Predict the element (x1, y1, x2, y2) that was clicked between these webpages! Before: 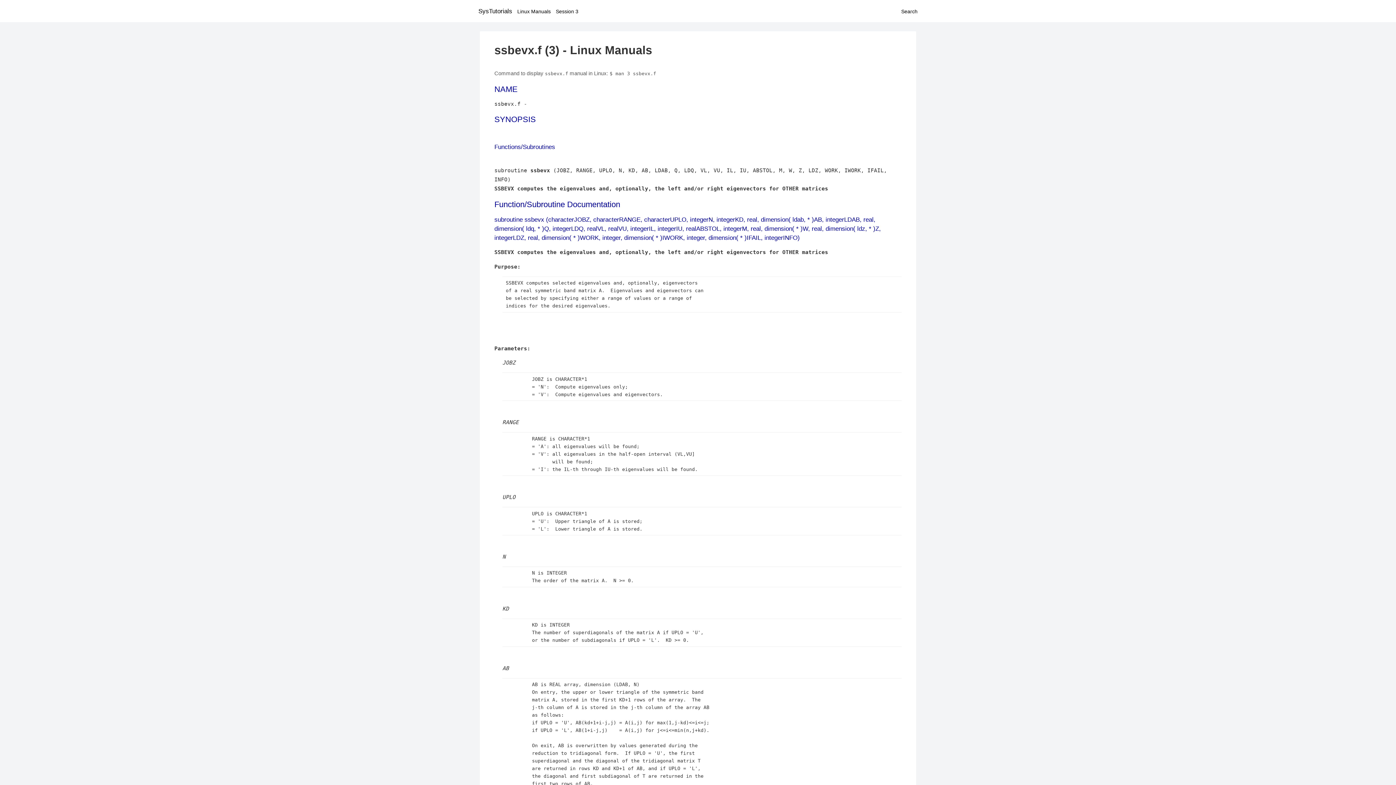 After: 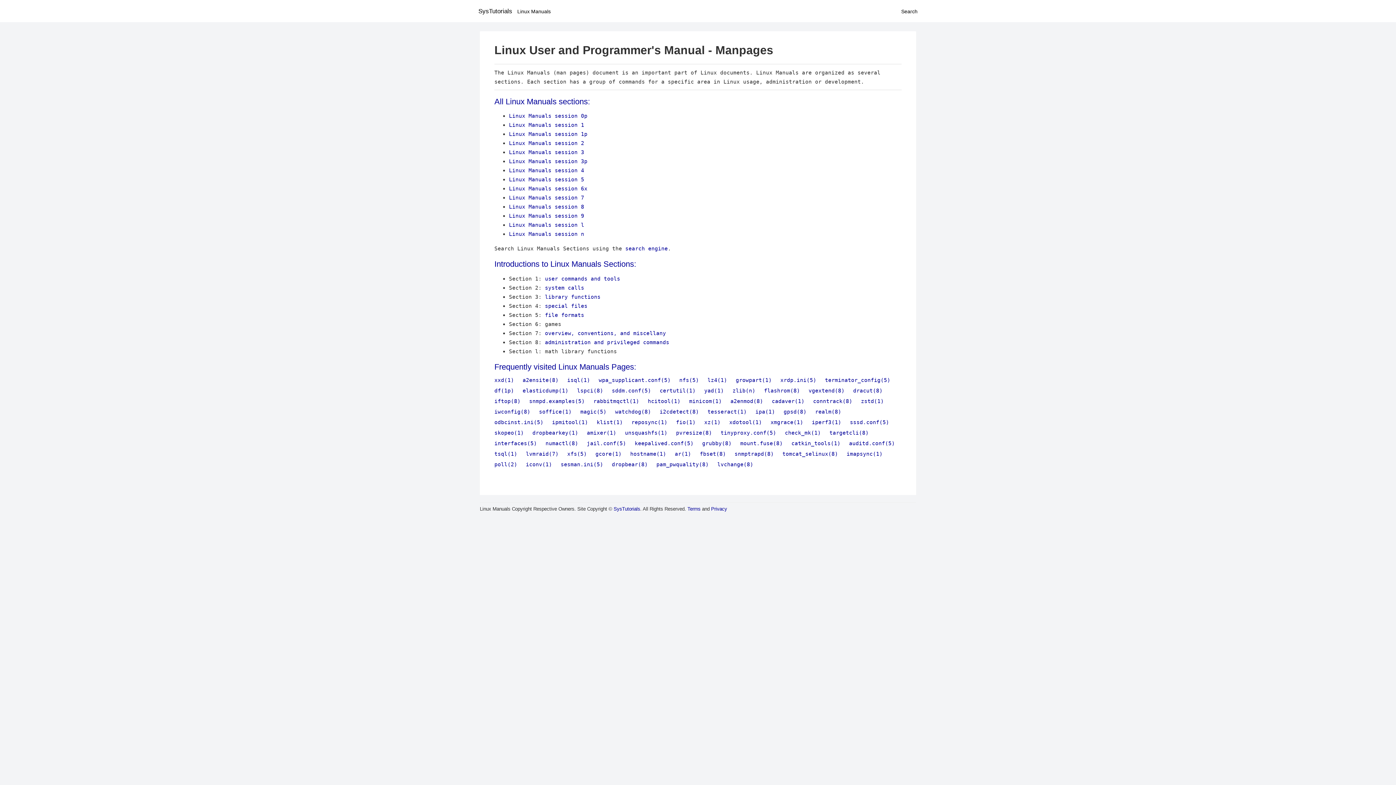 Action: bbox: (517, 8, 550, 14) label: Linux Manuals